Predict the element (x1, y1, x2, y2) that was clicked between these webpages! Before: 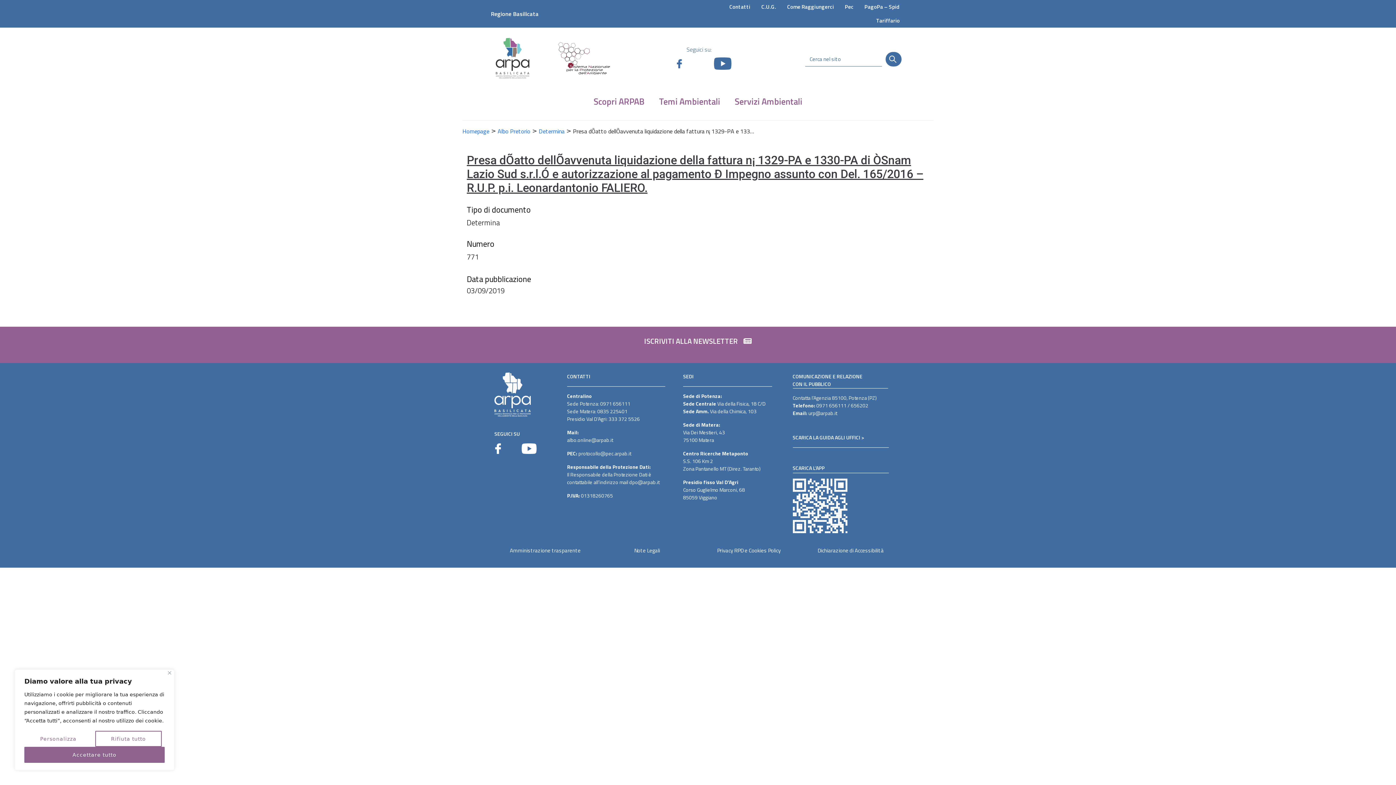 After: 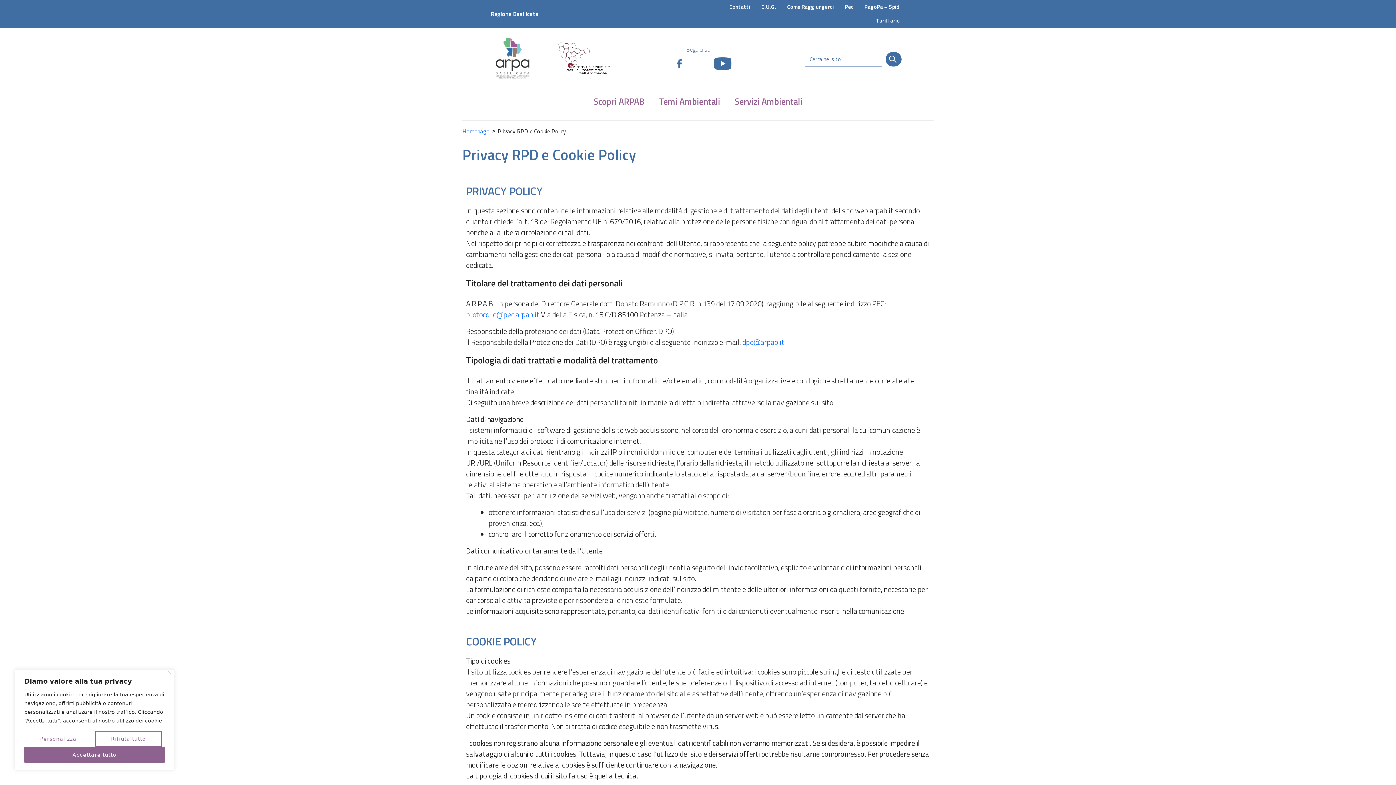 Action: label: Privacy RPD e Cookies Policy bbox: (717, 546, 780, 554)